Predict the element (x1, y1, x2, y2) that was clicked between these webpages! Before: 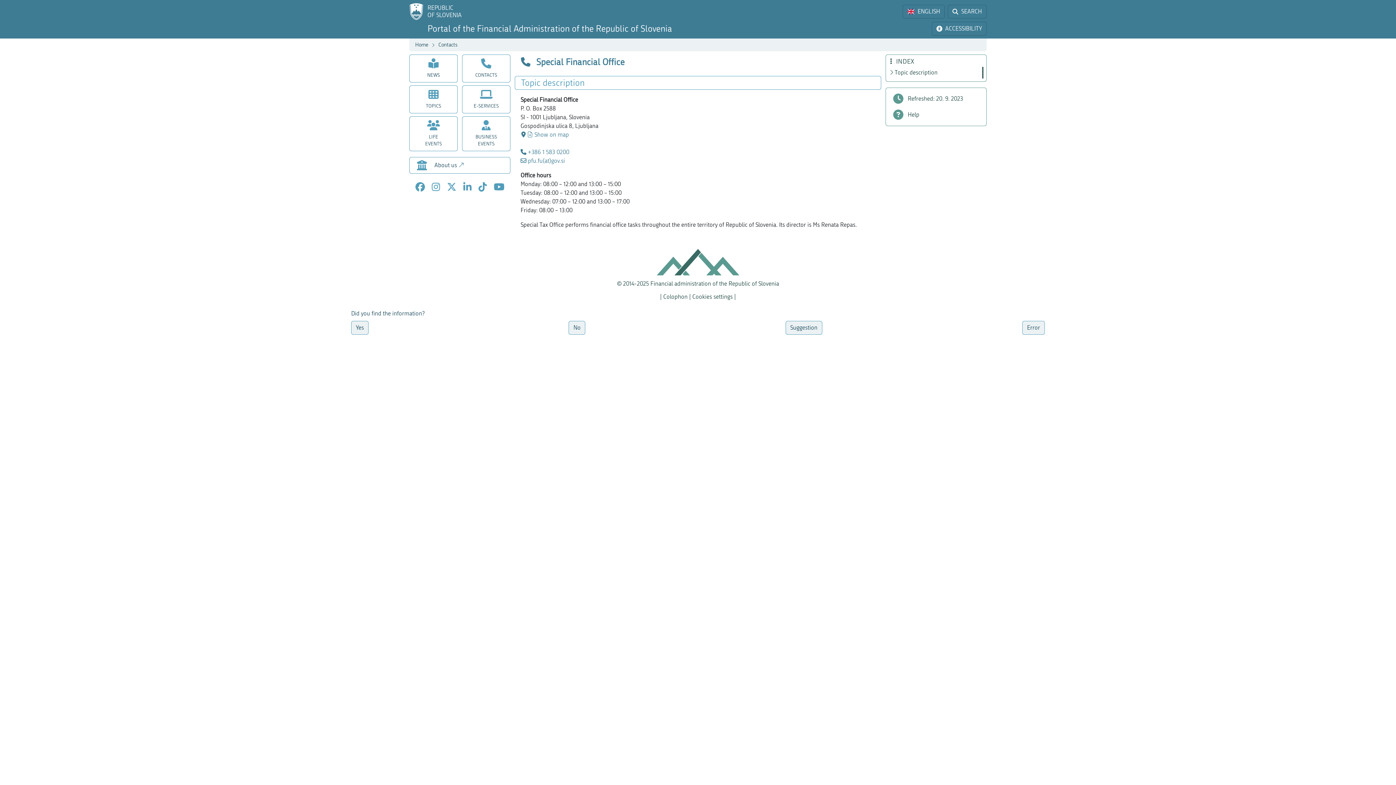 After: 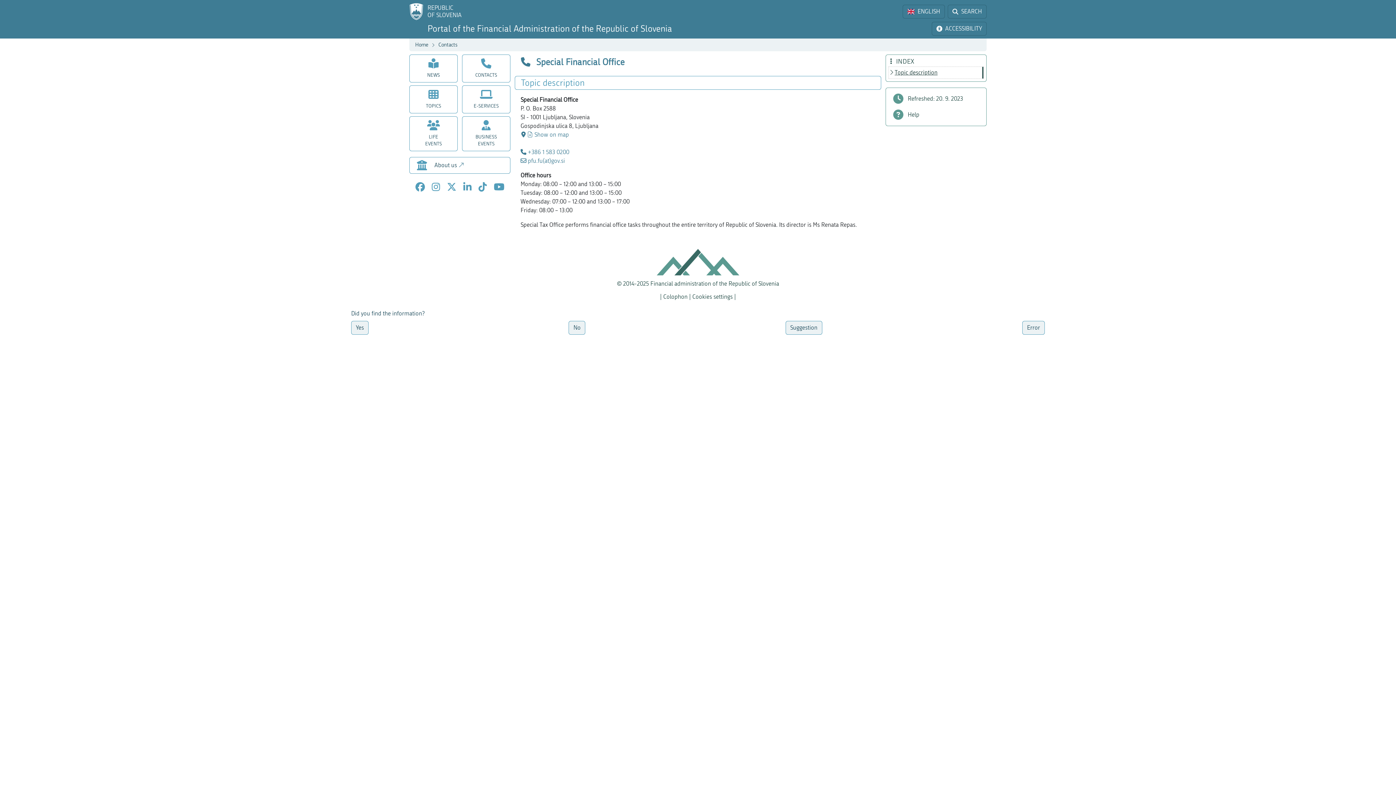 Action: bbox: (889, 66, 983, 78) label: Topic description